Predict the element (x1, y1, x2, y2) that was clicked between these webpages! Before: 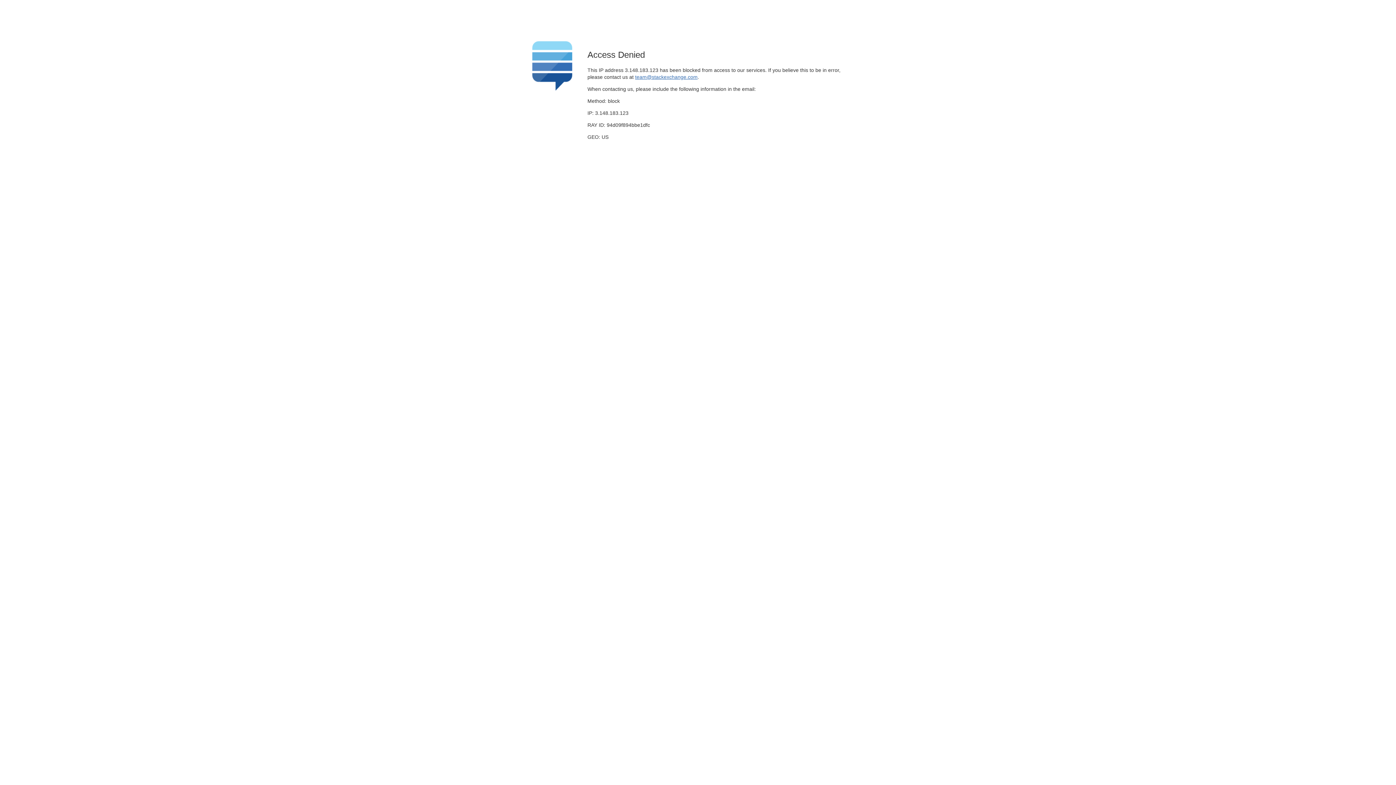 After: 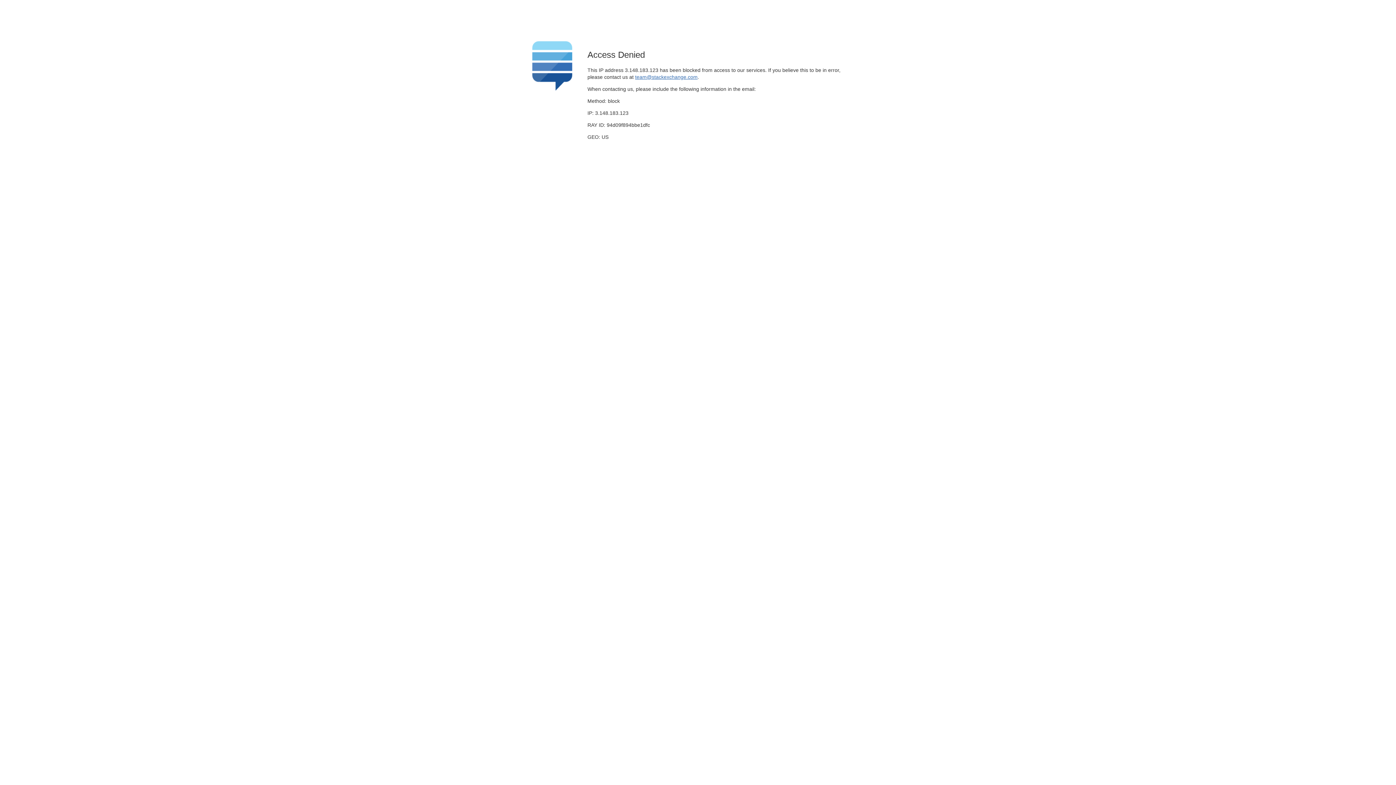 Action: bbox: (635, 74, 697, 79) label: team@stackexchange.com